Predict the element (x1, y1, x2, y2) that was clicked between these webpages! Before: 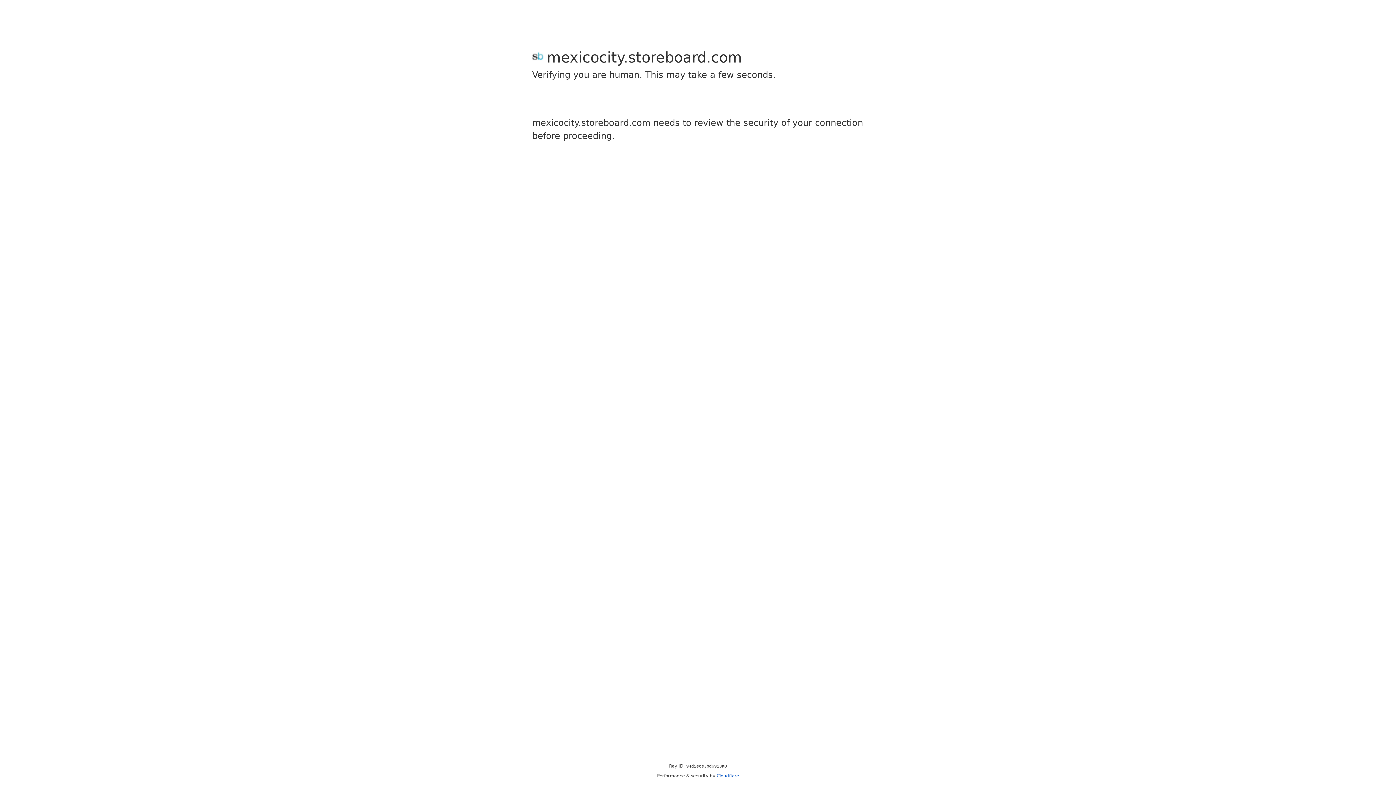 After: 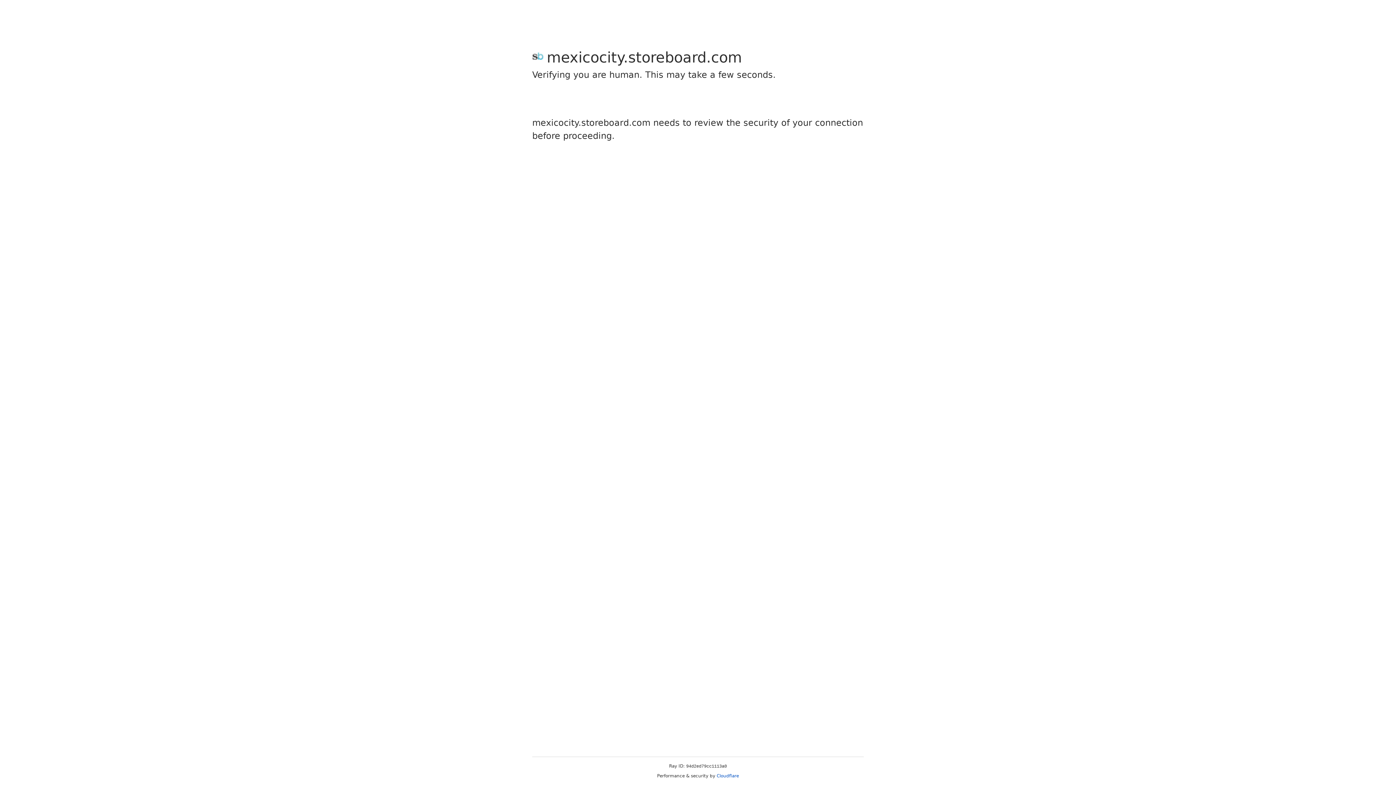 Action: label: Cloudflare bbox: (716, 773, 739, 778)